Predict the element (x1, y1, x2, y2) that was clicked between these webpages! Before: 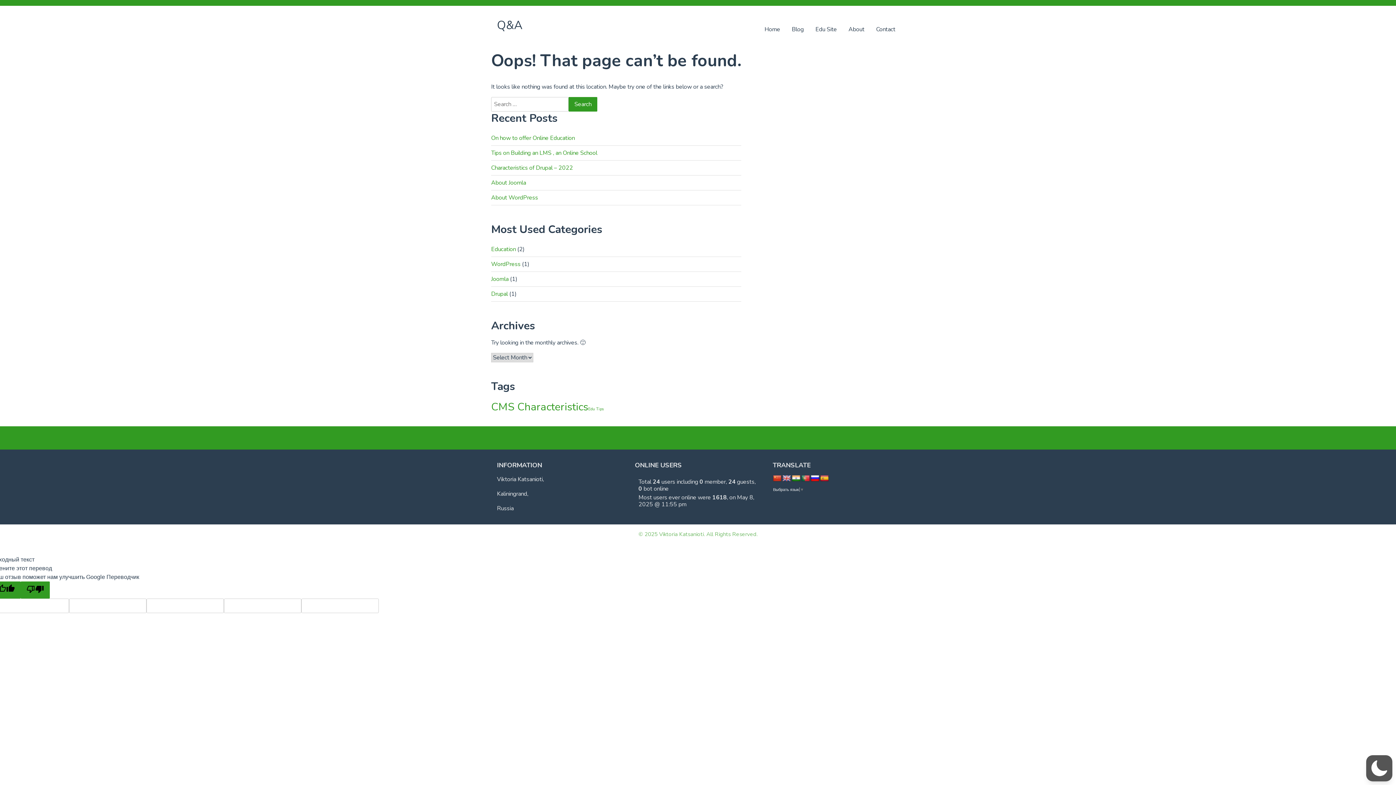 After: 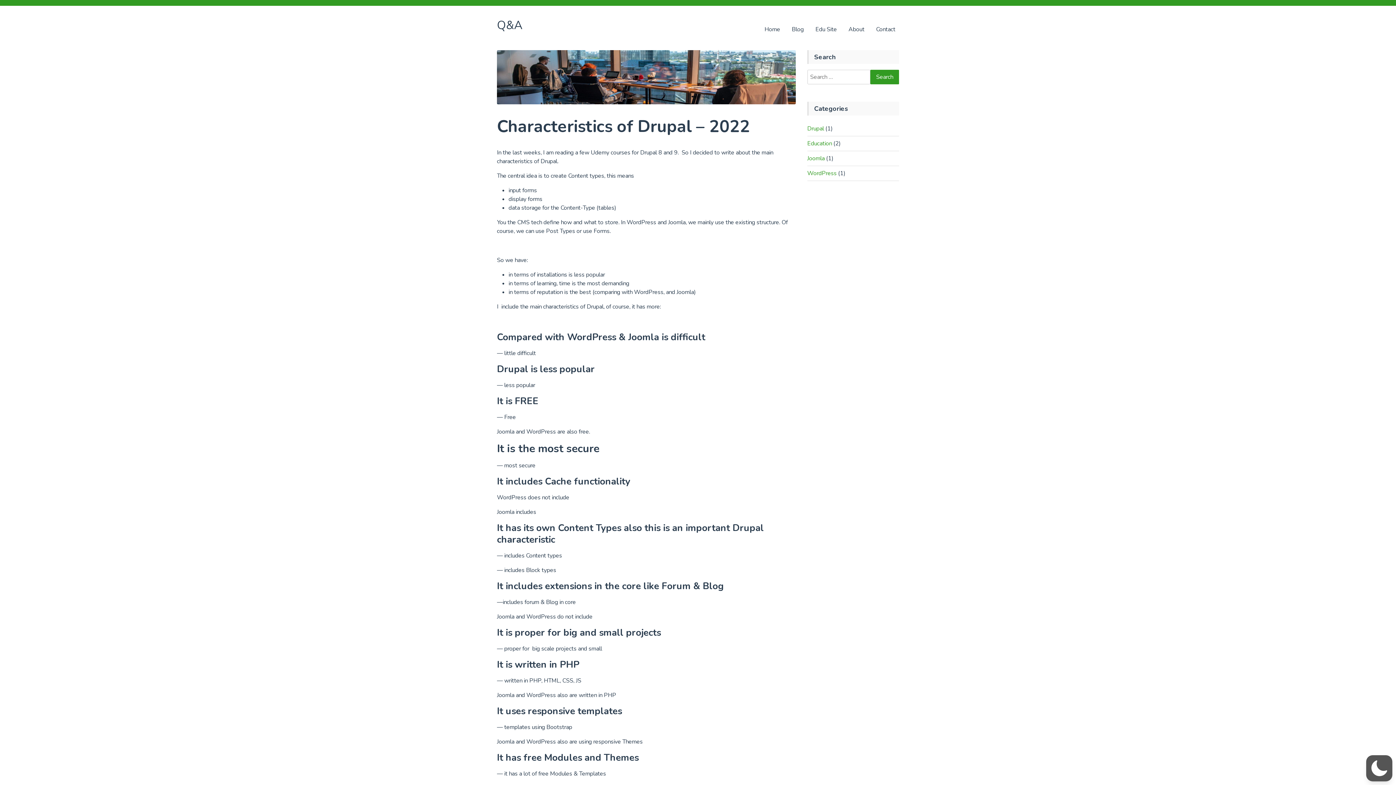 Action: bbox: (491, 164, 573, 172) label: Characteristics of Drupal – 2022